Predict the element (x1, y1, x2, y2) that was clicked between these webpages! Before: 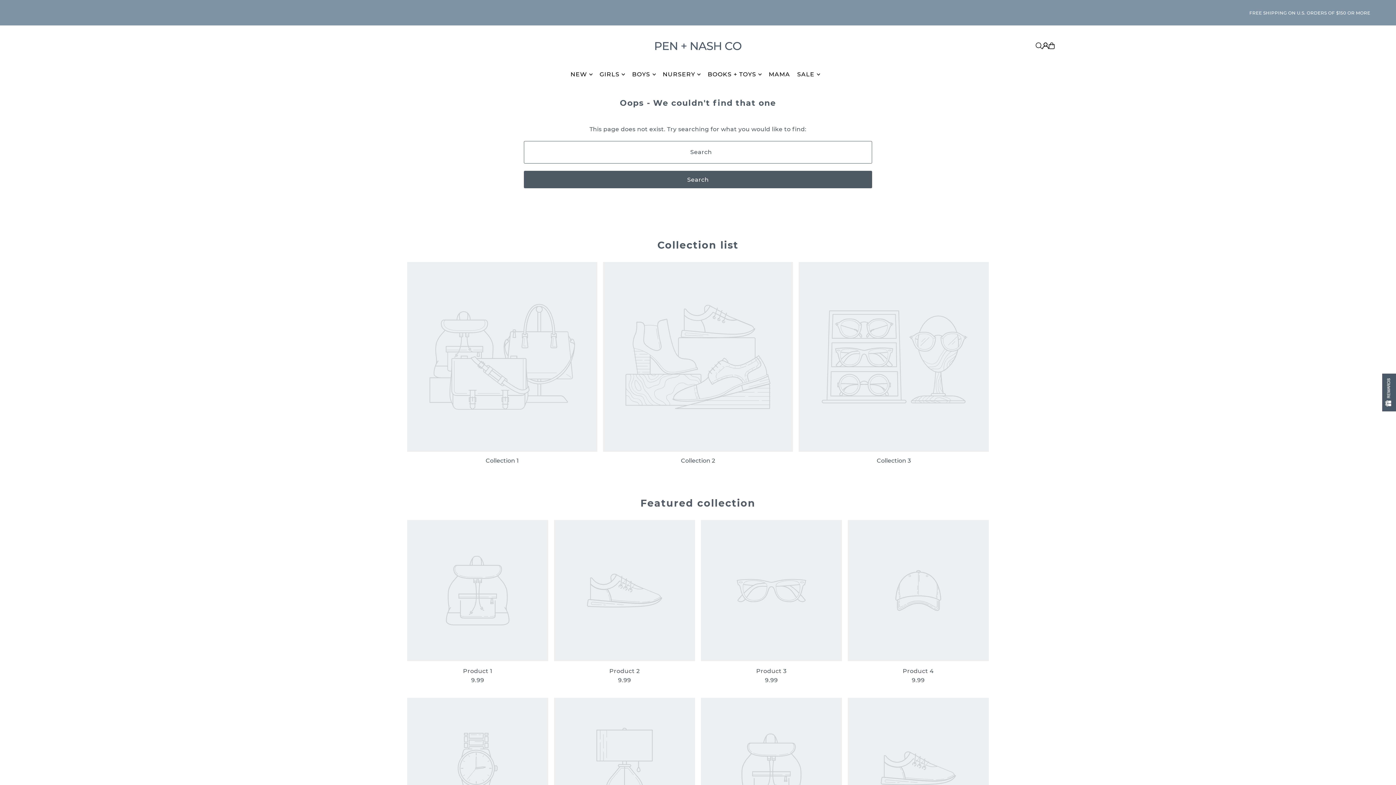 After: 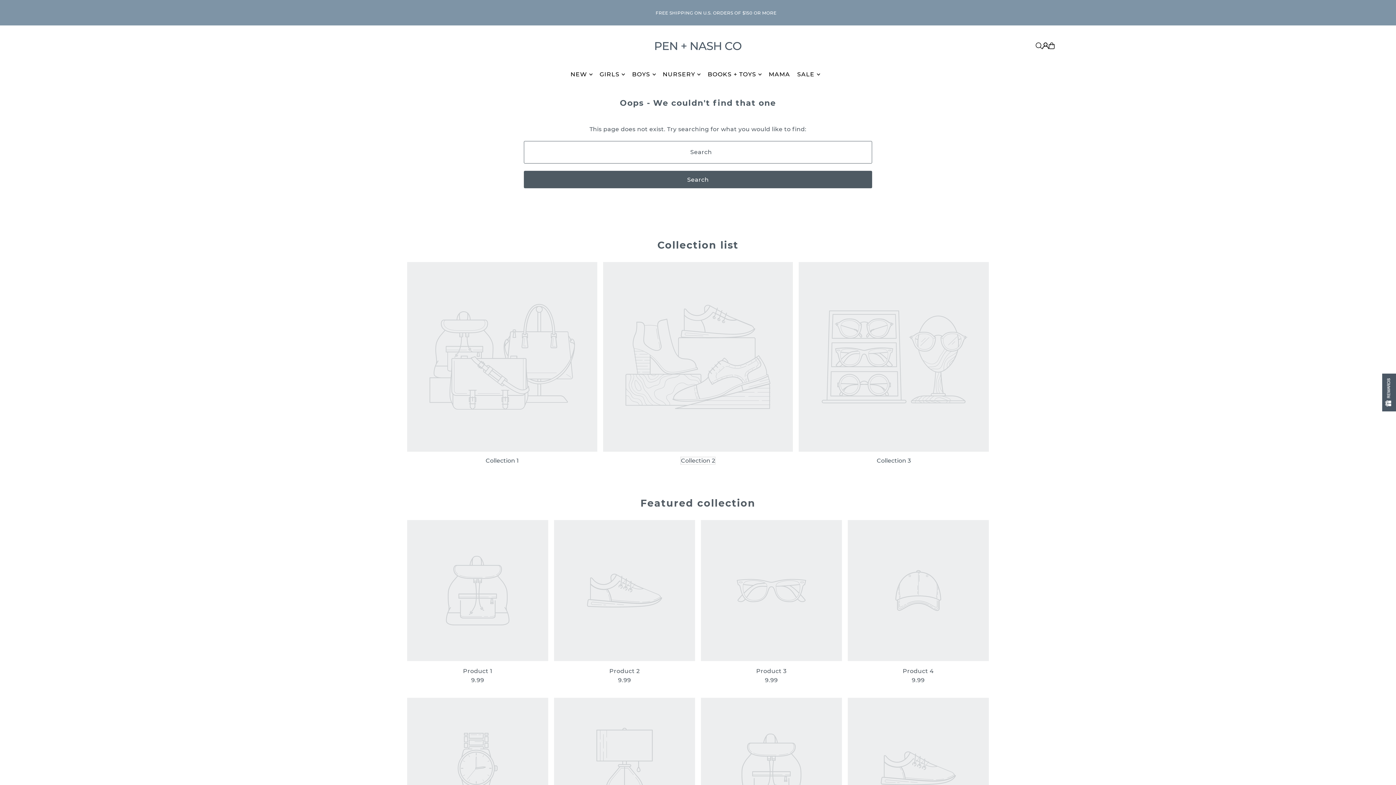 Action: label: Collection 2 bbox: (681, 457, 715, 464)